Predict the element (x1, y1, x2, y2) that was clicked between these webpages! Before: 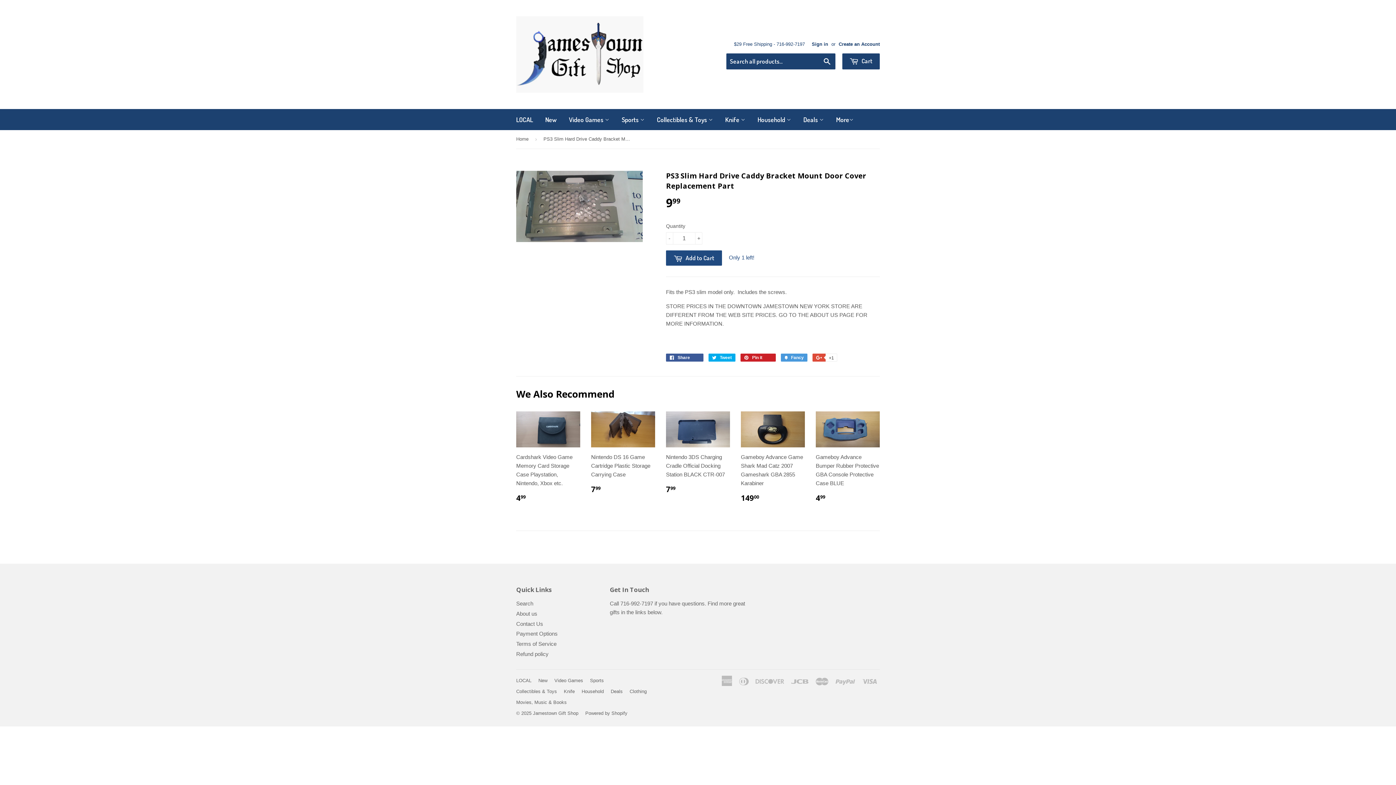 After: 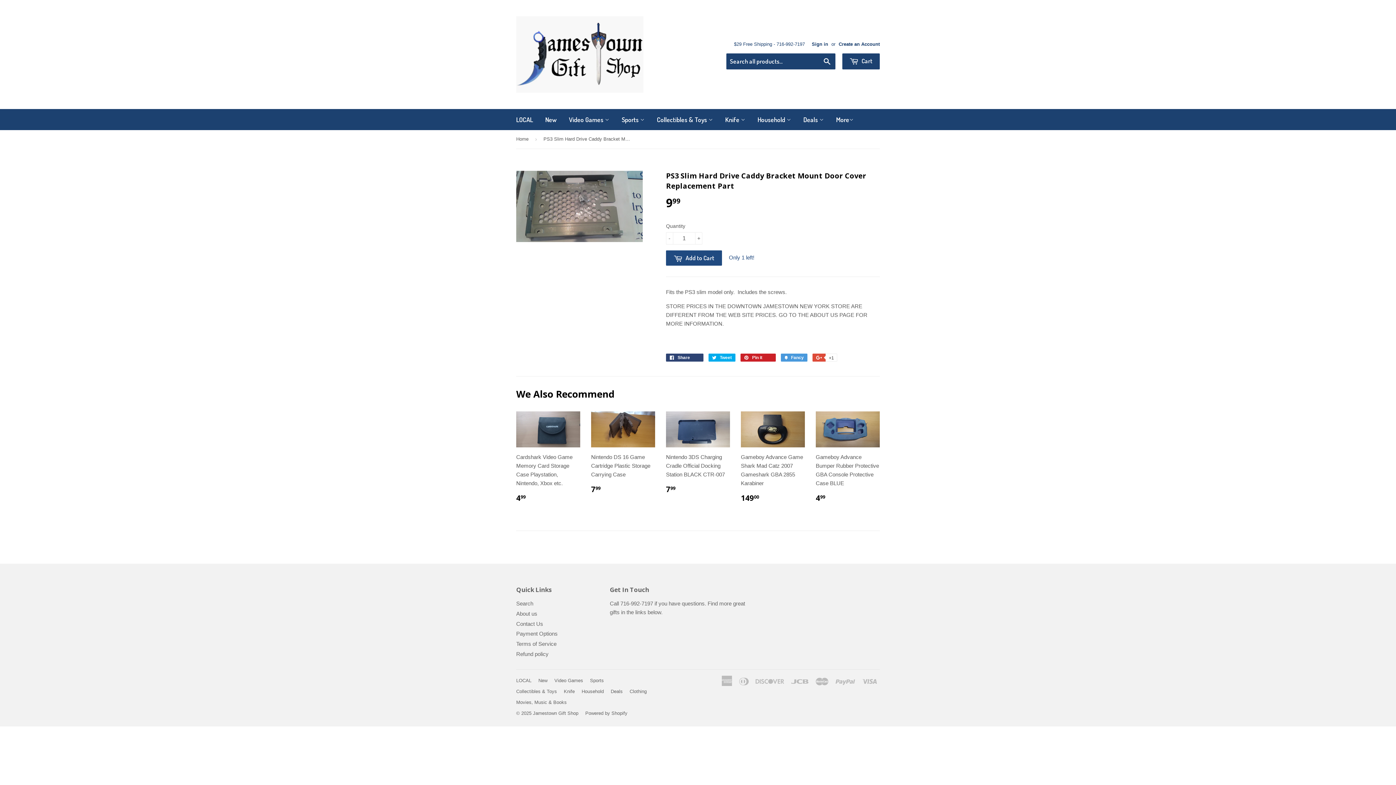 Action: bbox: (666, 353, 703, 361) label:  Share 
Share on Facebook
0